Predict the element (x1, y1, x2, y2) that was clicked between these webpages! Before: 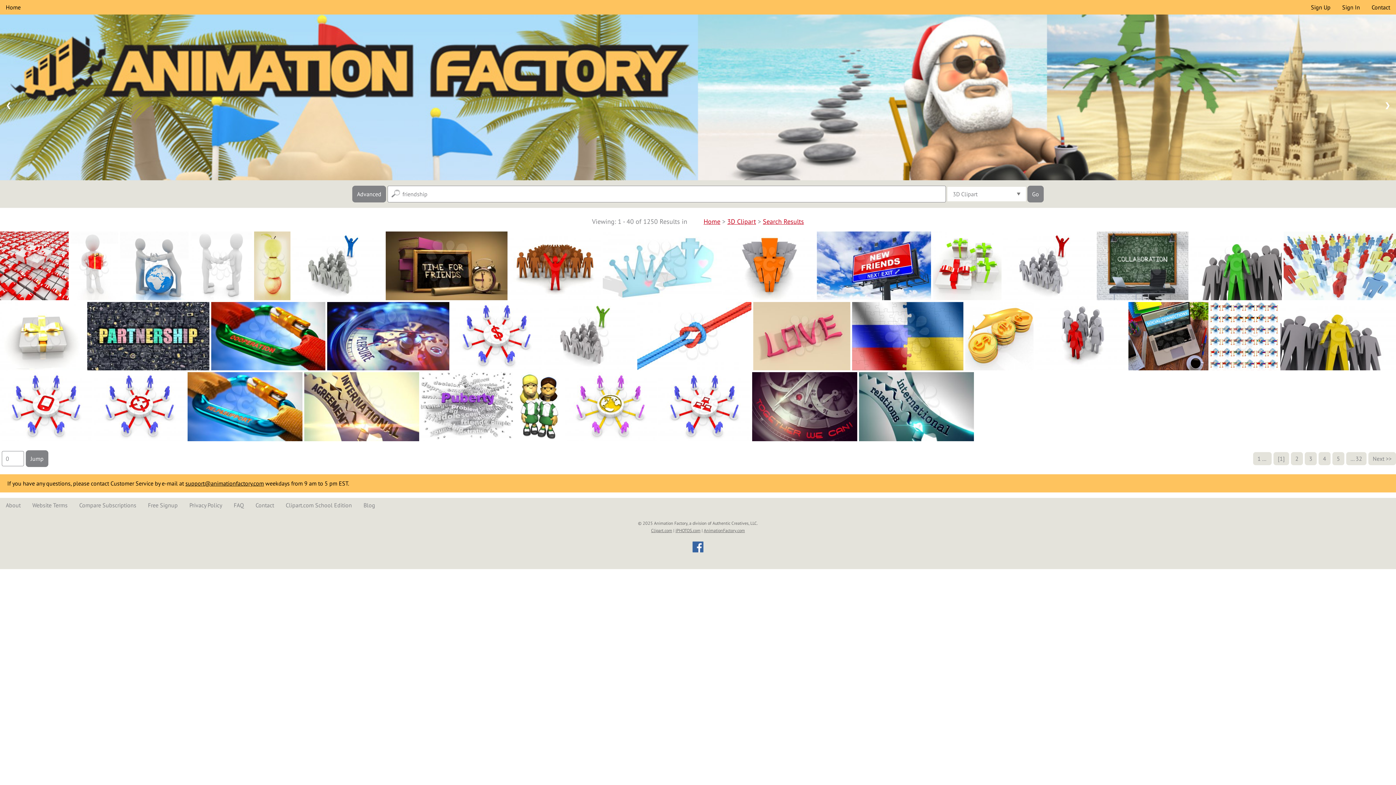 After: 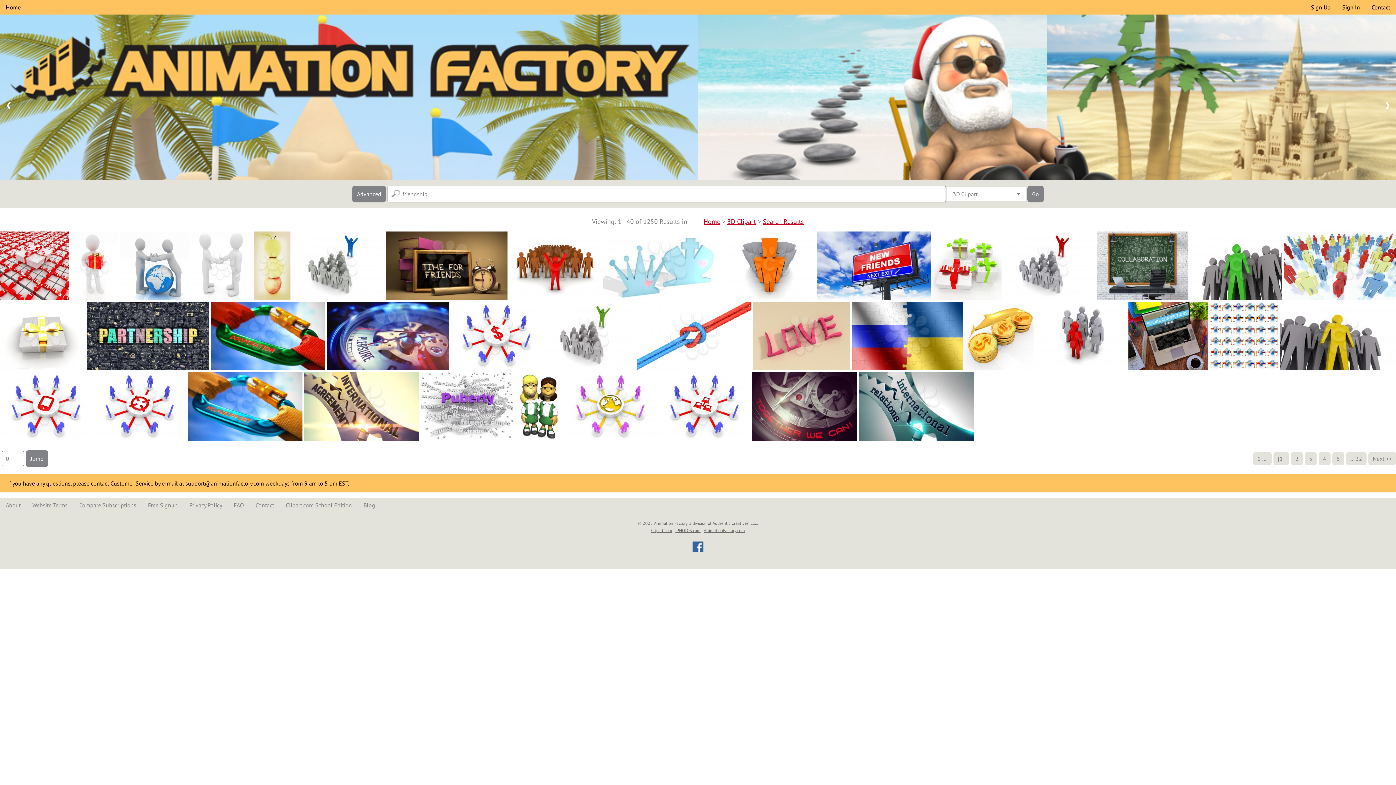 Action: label: Search Results bbox: (763, 217, 804, 225)